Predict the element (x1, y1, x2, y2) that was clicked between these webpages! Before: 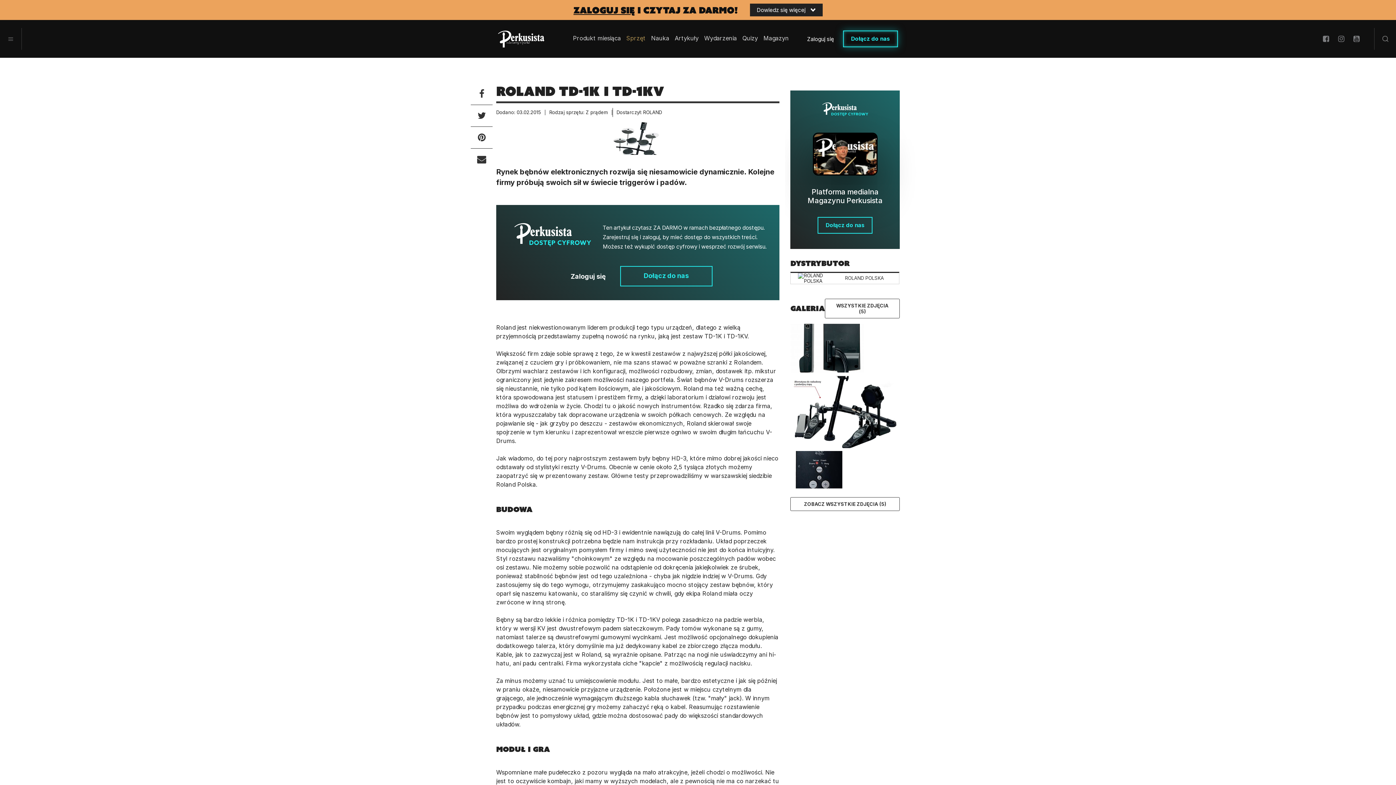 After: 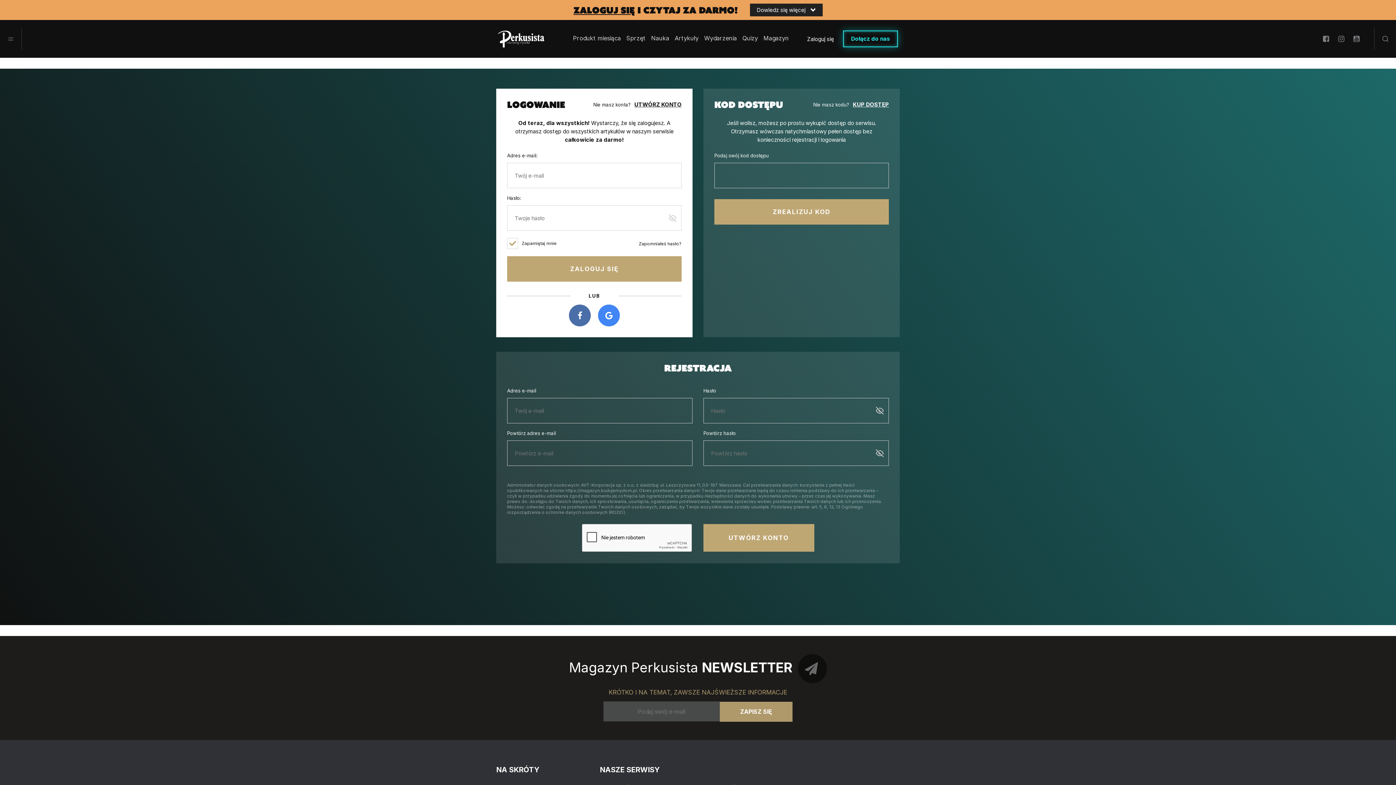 Action: label: Zaloguj się bbox: (807, 36, 834, 41)